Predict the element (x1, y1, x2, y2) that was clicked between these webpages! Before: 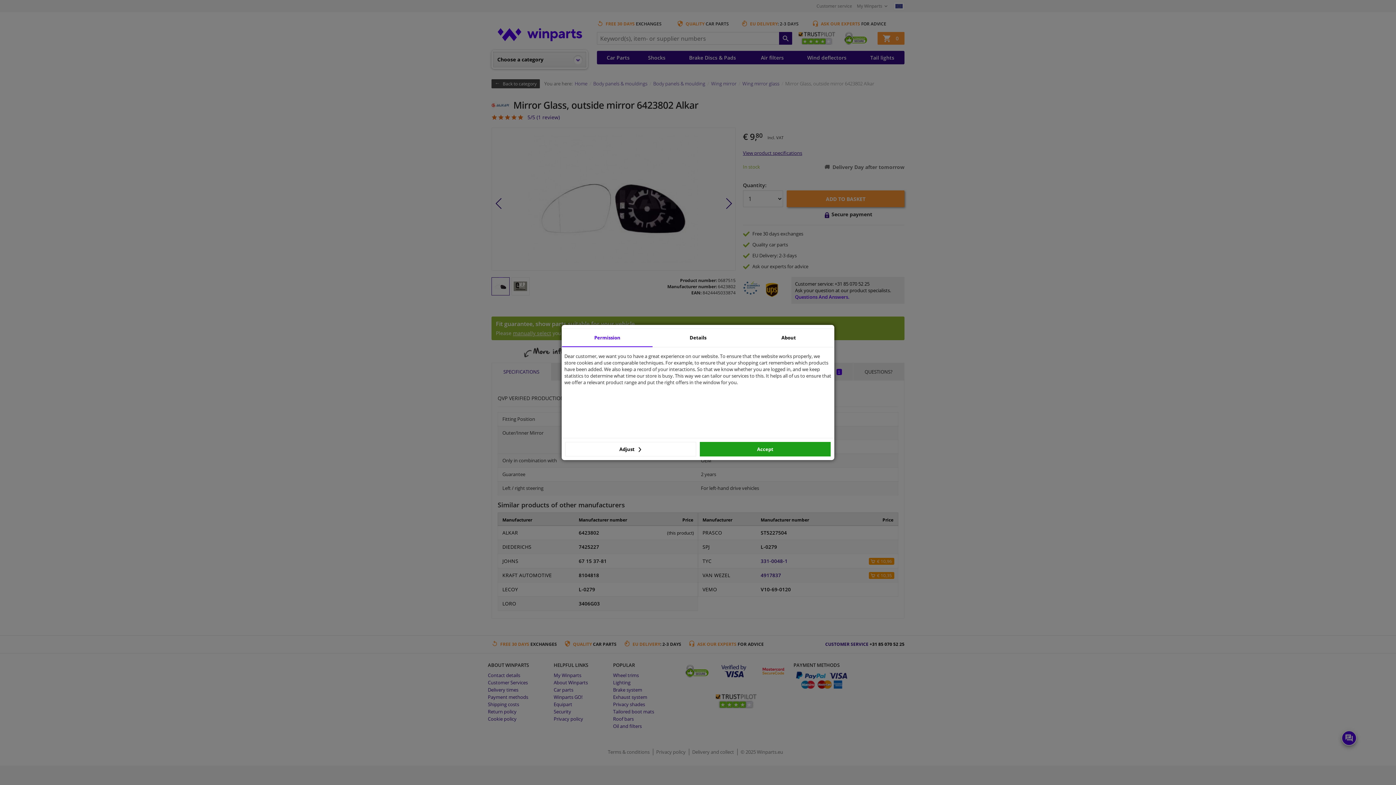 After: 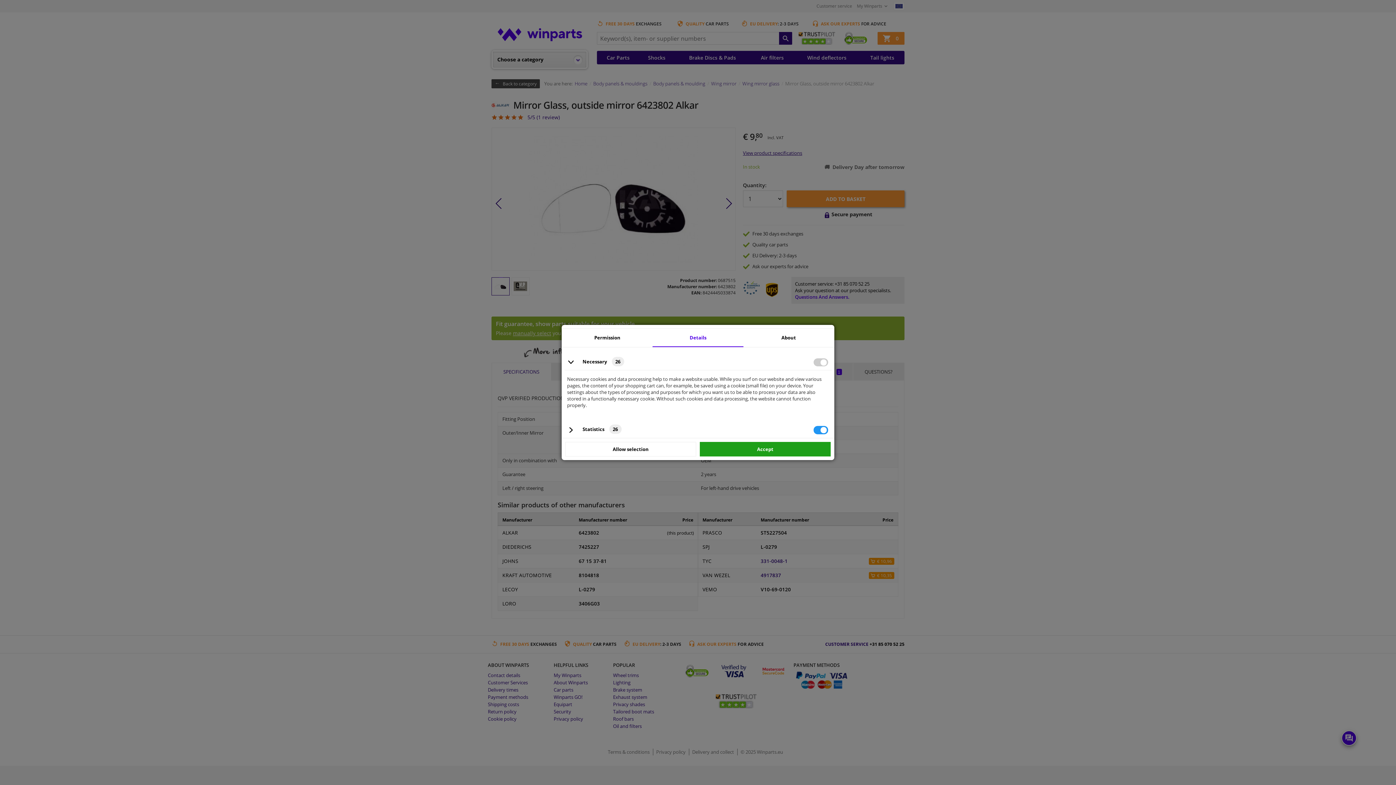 Action: label: Adjust  bbox: (565, 442, 696, 456)